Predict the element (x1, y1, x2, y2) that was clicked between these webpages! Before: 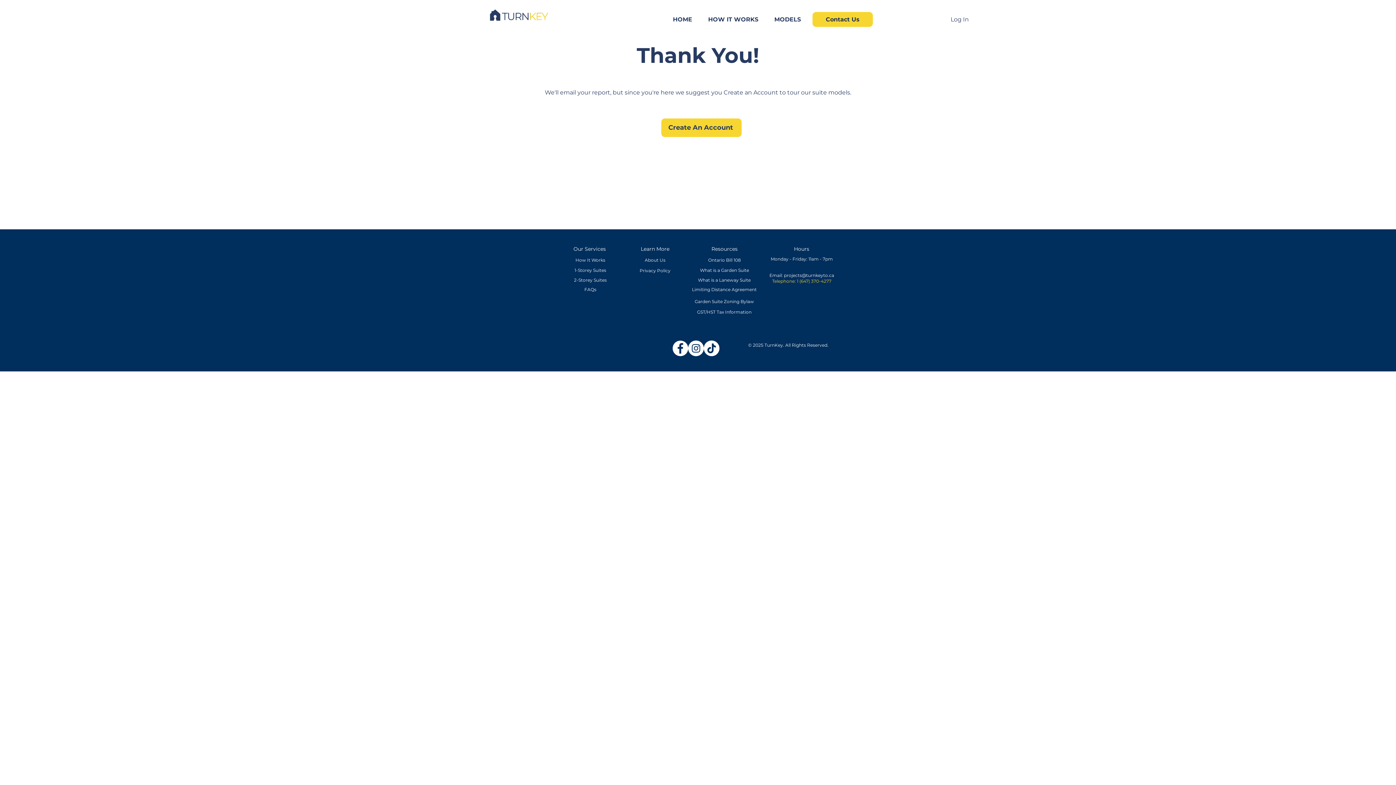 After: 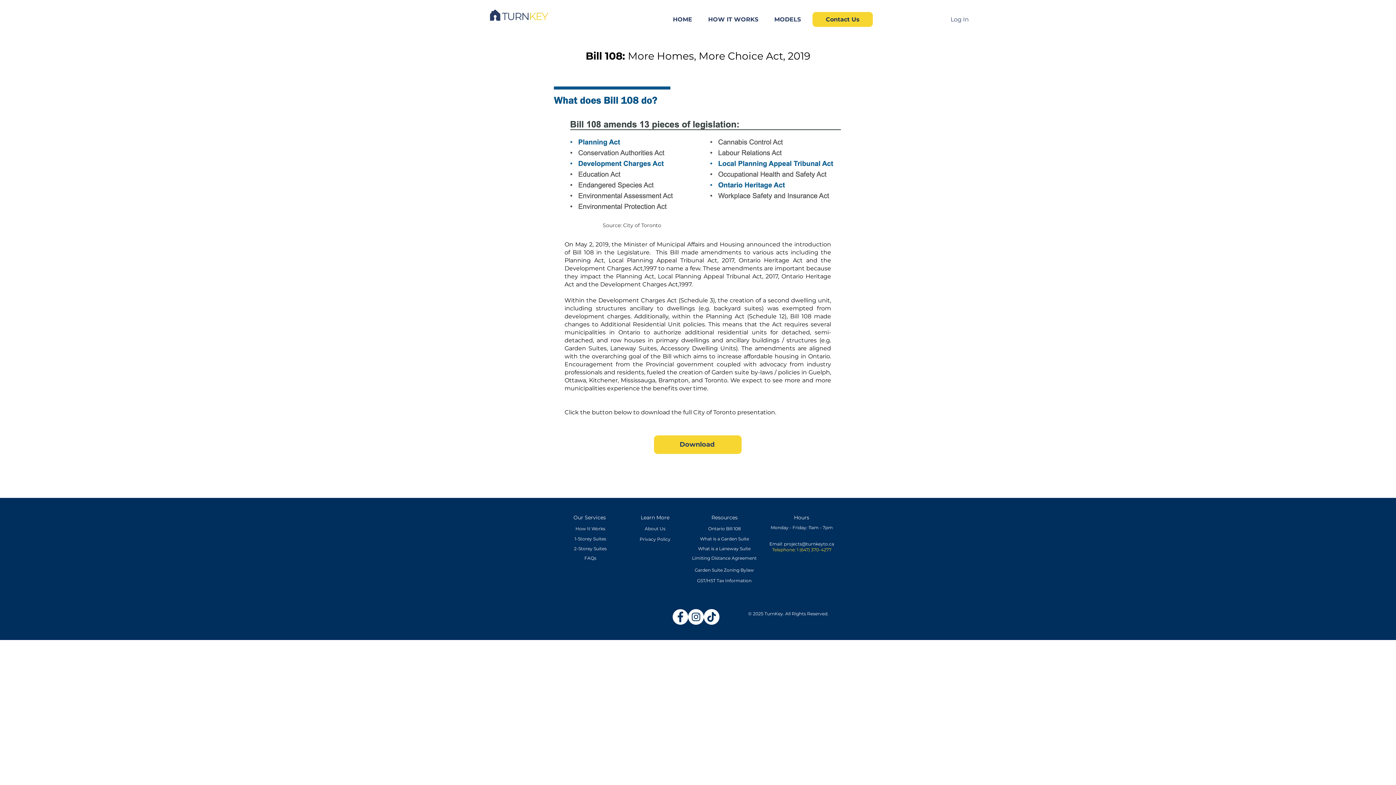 Action: label: Ontario Bill 108 bbox: (697, 252, 752, 267)